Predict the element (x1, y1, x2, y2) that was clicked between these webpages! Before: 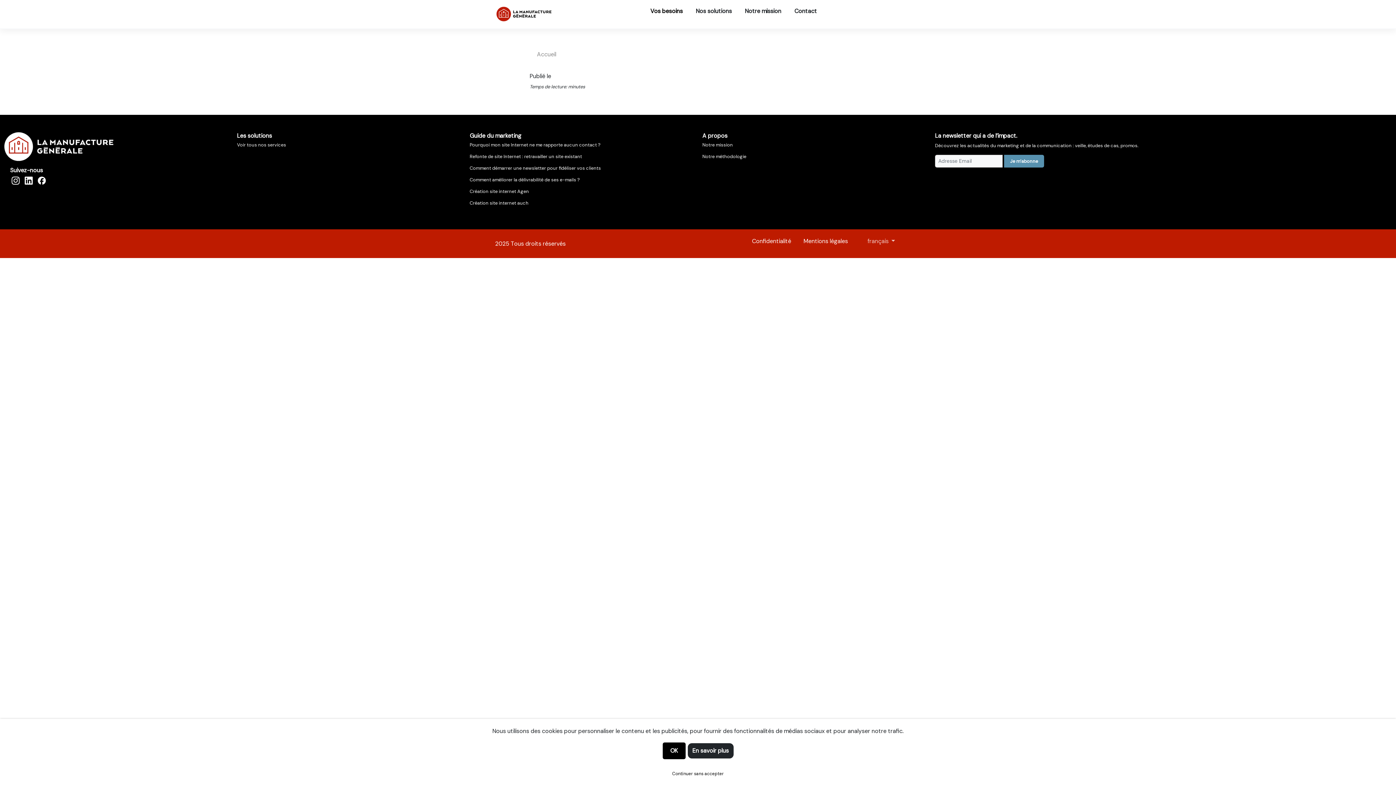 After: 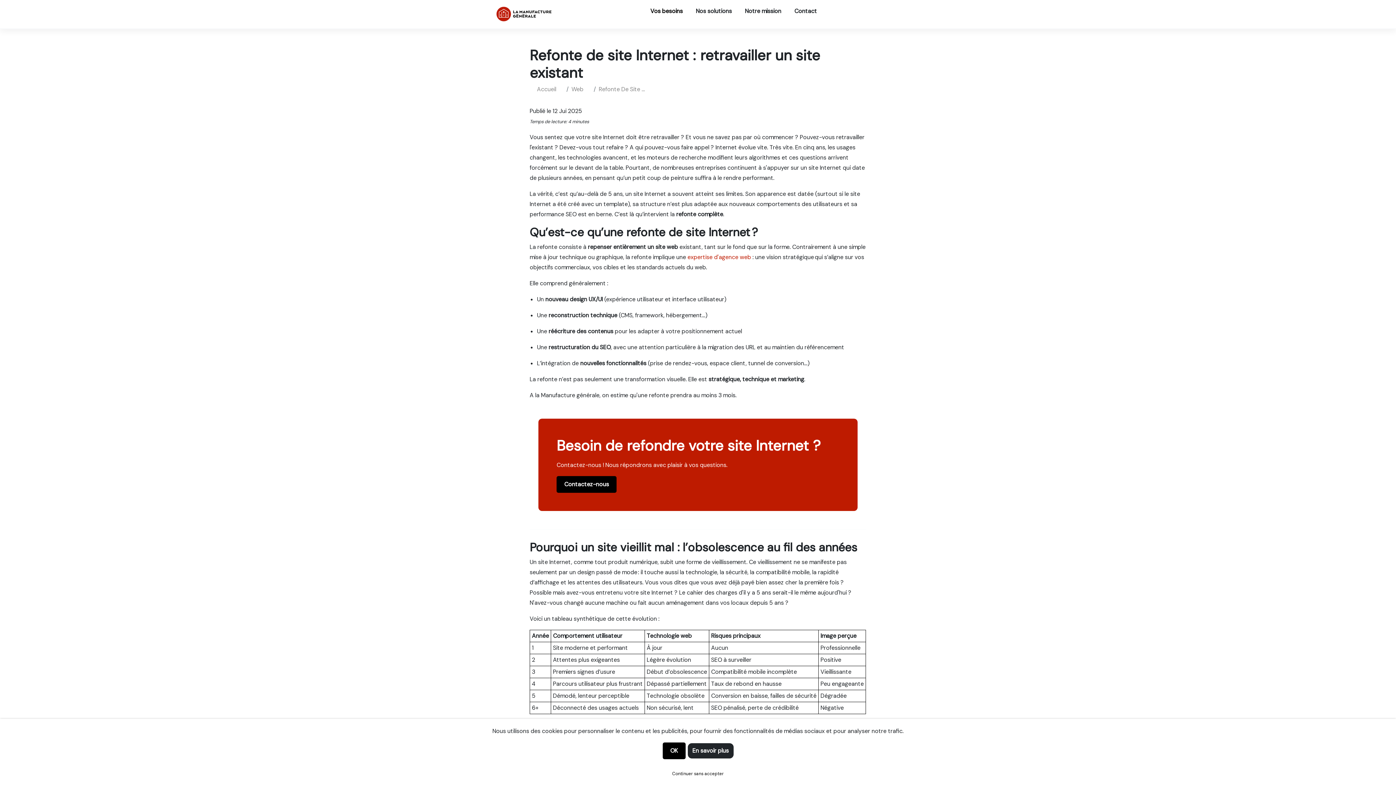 Action: label: Refonte de site Internet : retravailler un site existant bbox: (469, 153, 582, 159)